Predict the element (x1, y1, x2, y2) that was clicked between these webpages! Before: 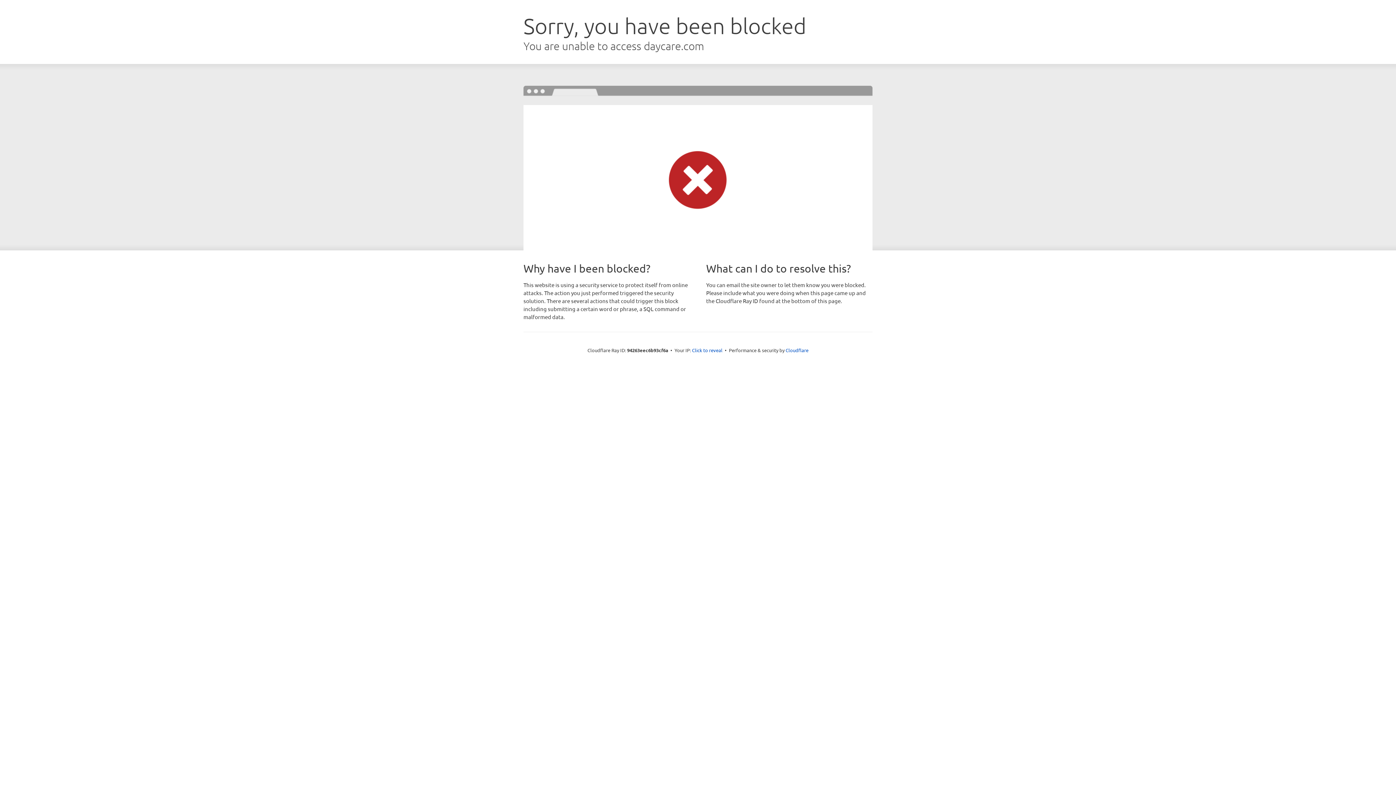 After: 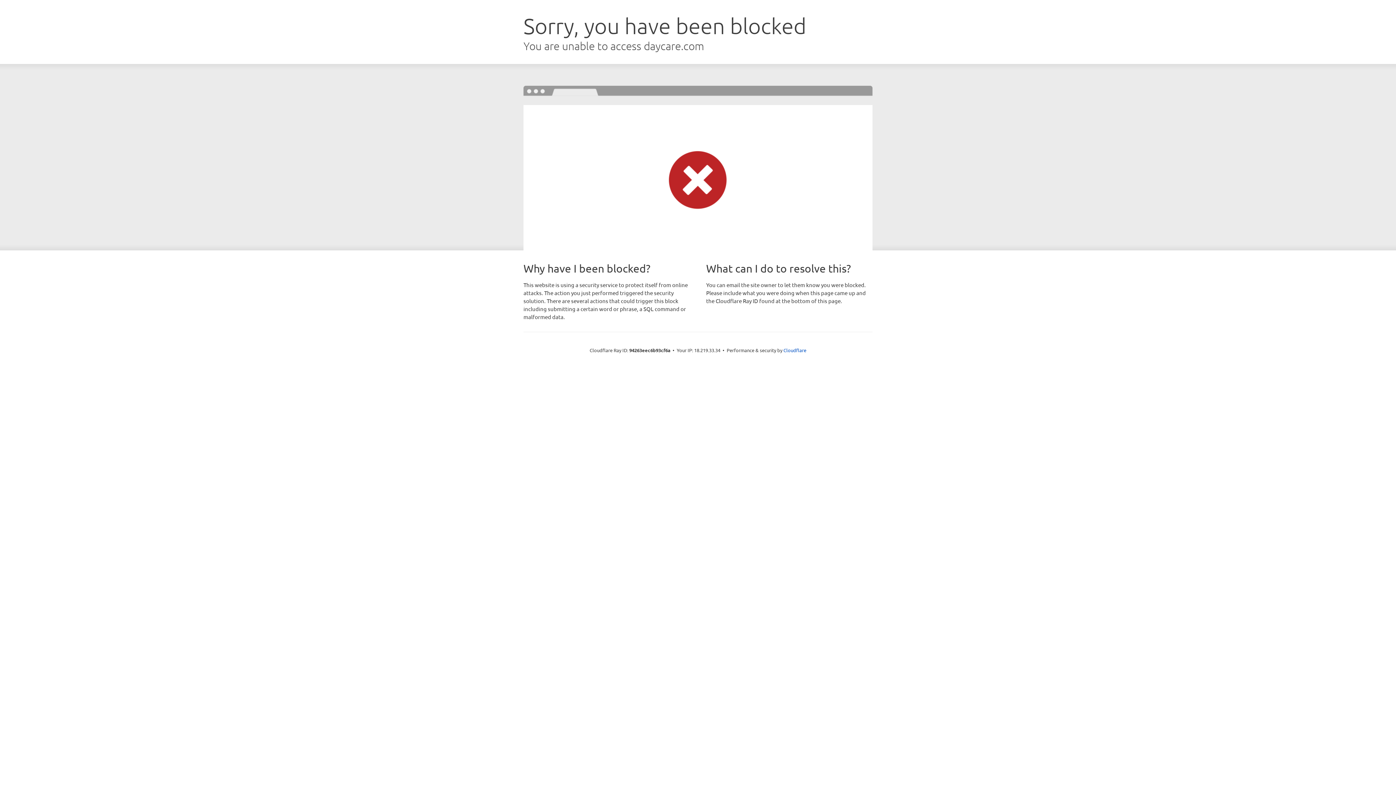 Action: label: Click to reveal bbox: (692, 346, 722, 353)